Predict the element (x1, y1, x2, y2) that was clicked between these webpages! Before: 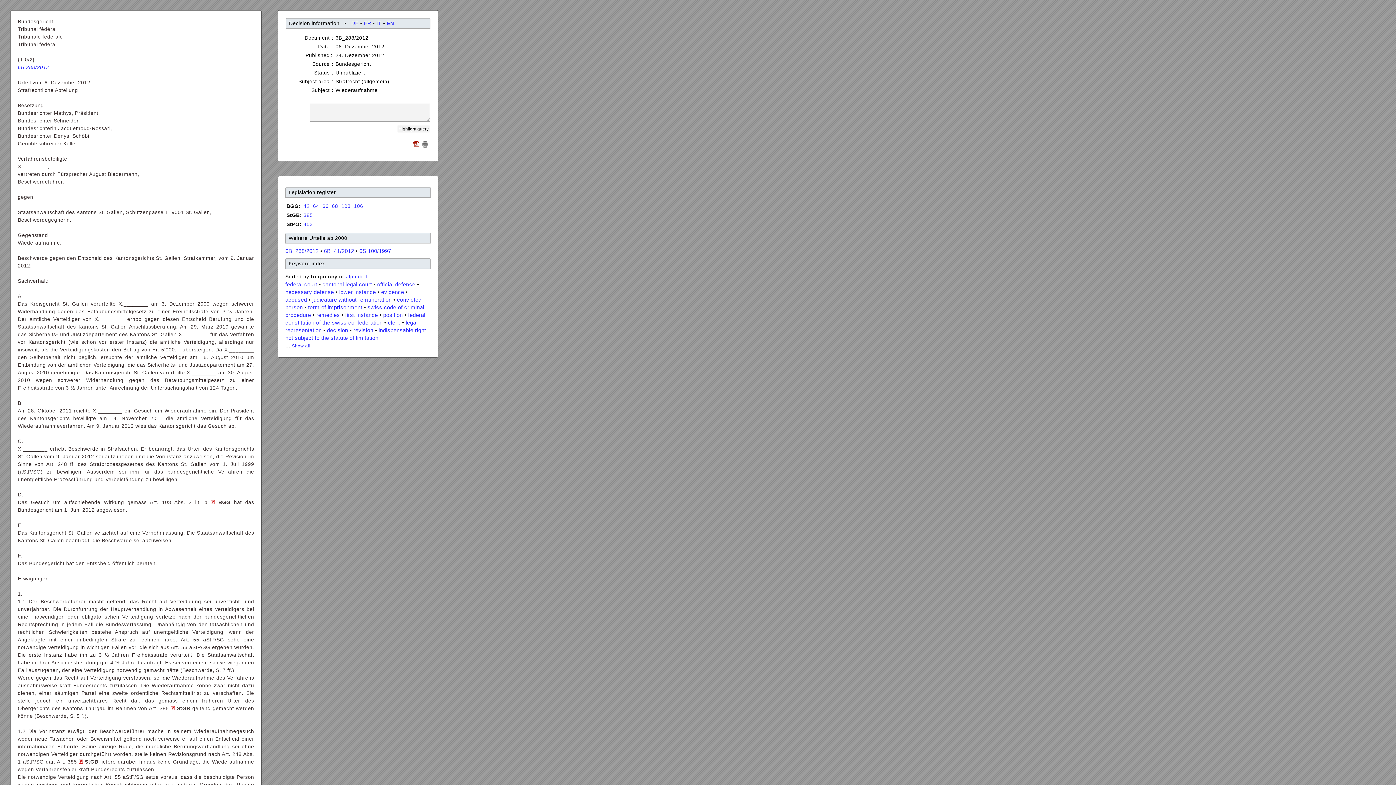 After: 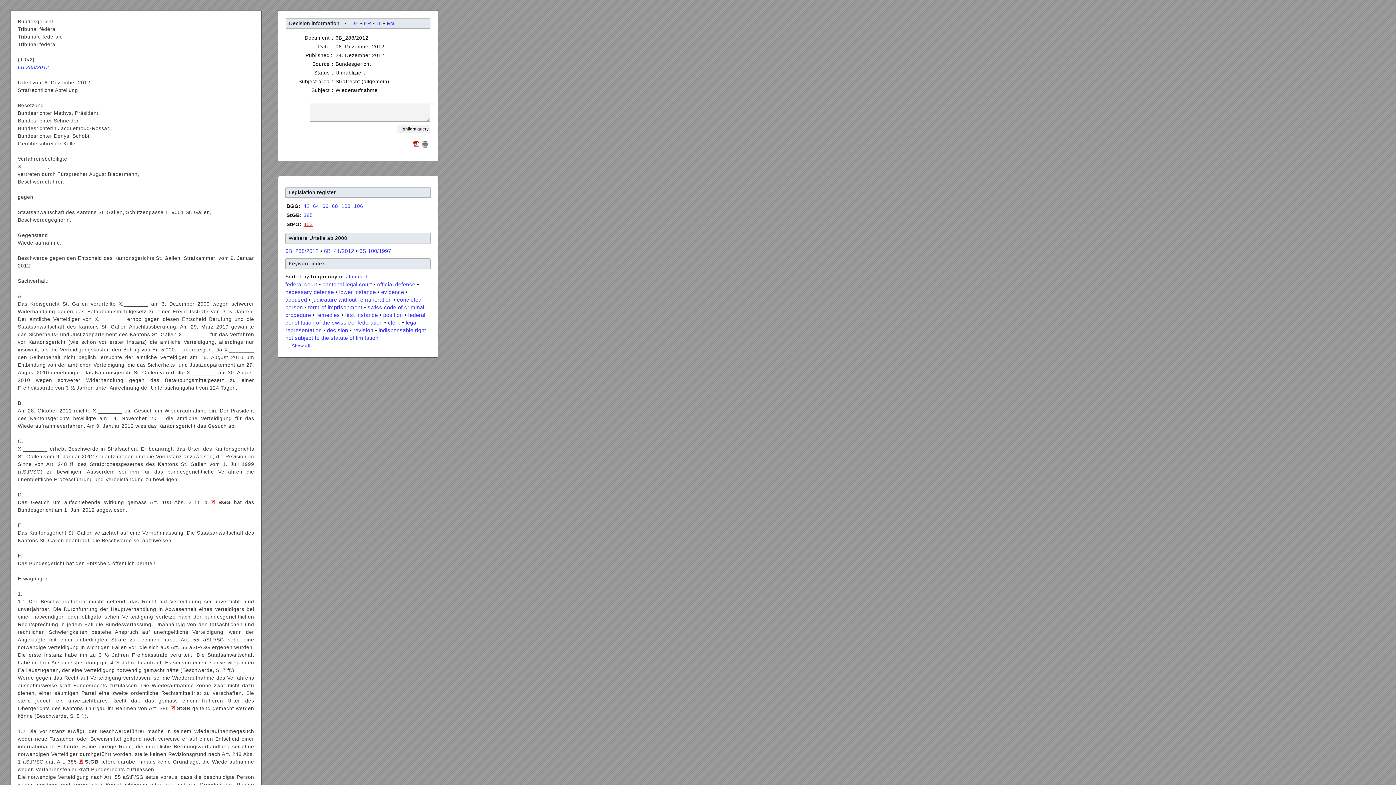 Action: label: 453 bbox: (303, 221, 312, 227)